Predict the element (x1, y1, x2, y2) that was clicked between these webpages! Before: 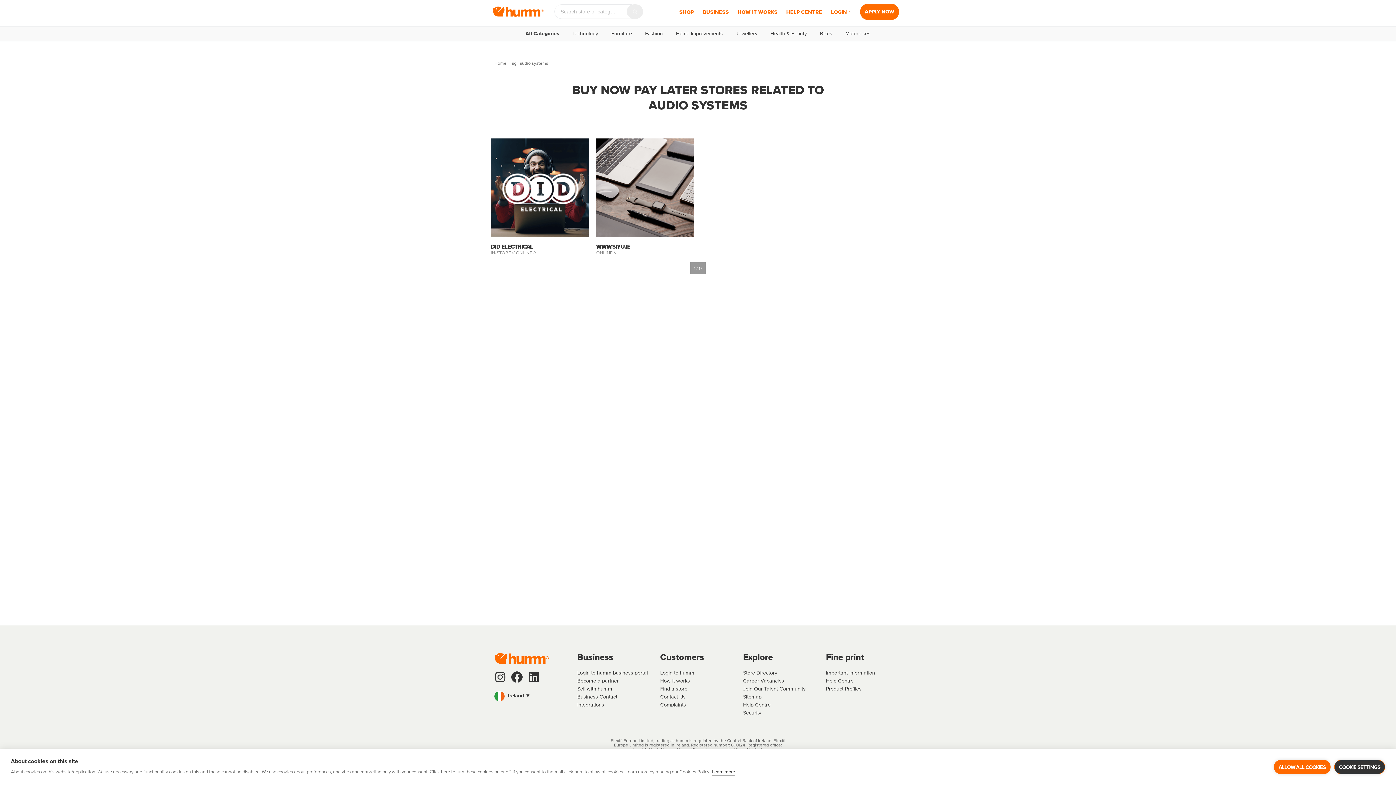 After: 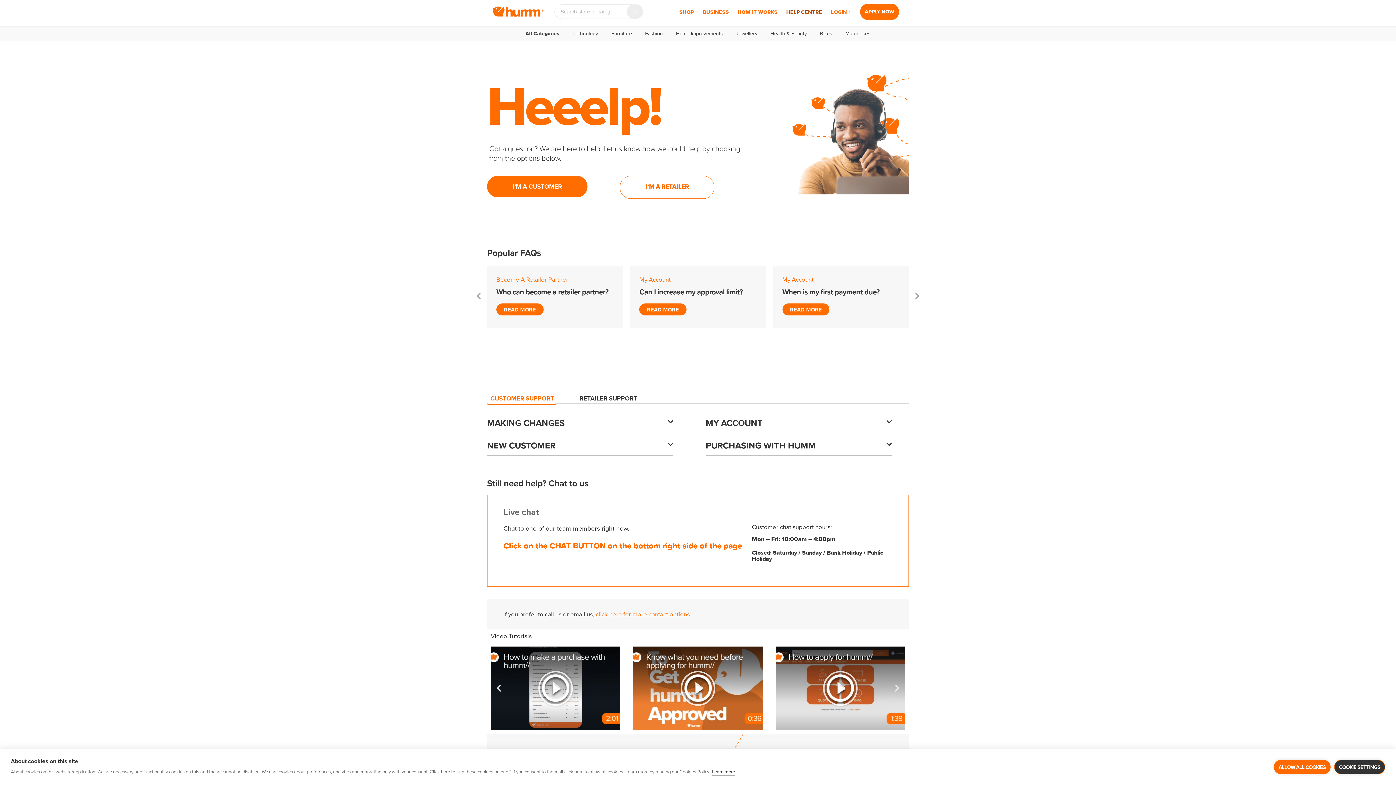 Action: label: Help Centre bbox: (826, 677, 853, 685)